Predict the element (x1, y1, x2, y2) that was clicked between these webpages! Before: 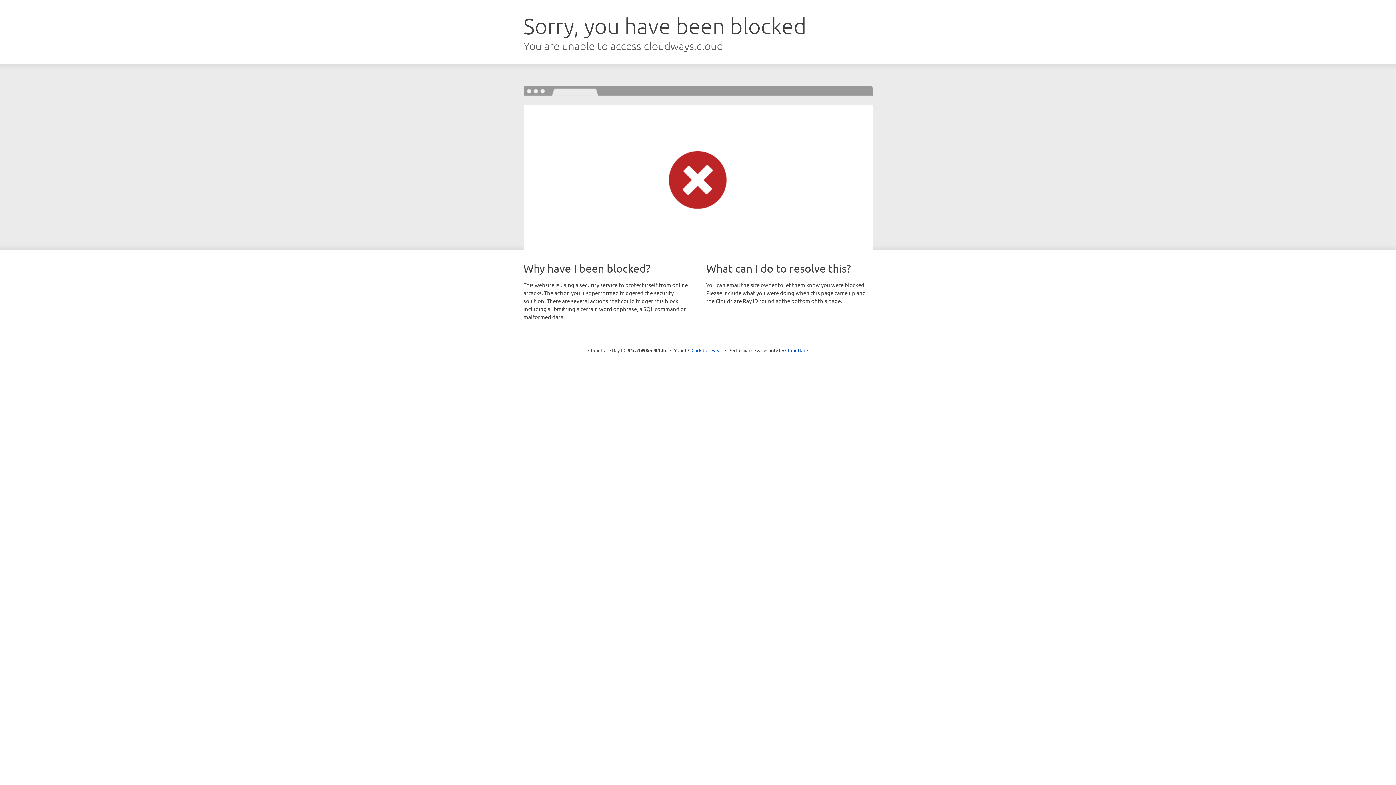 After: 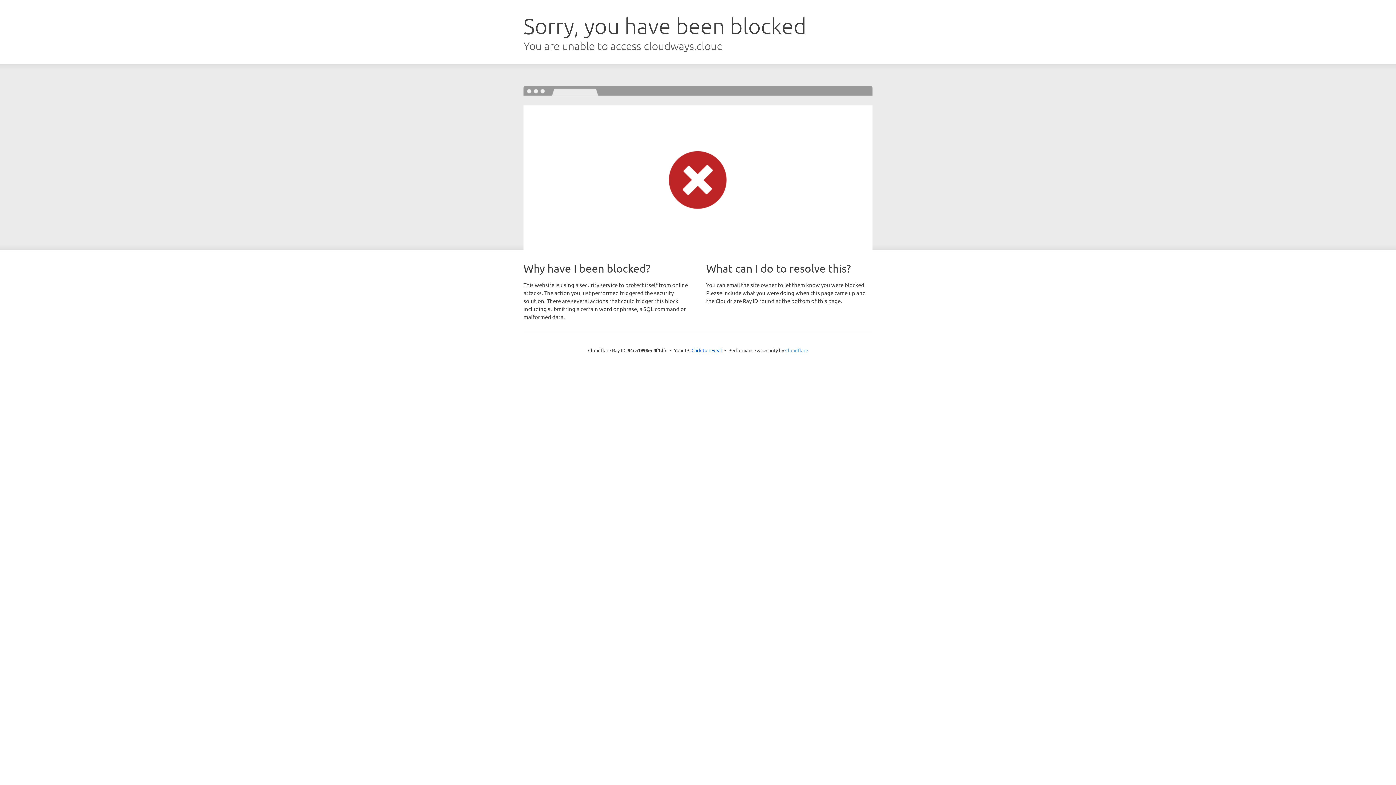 Action: bbox: (785, 347, 808, 353) label: Cloudflare